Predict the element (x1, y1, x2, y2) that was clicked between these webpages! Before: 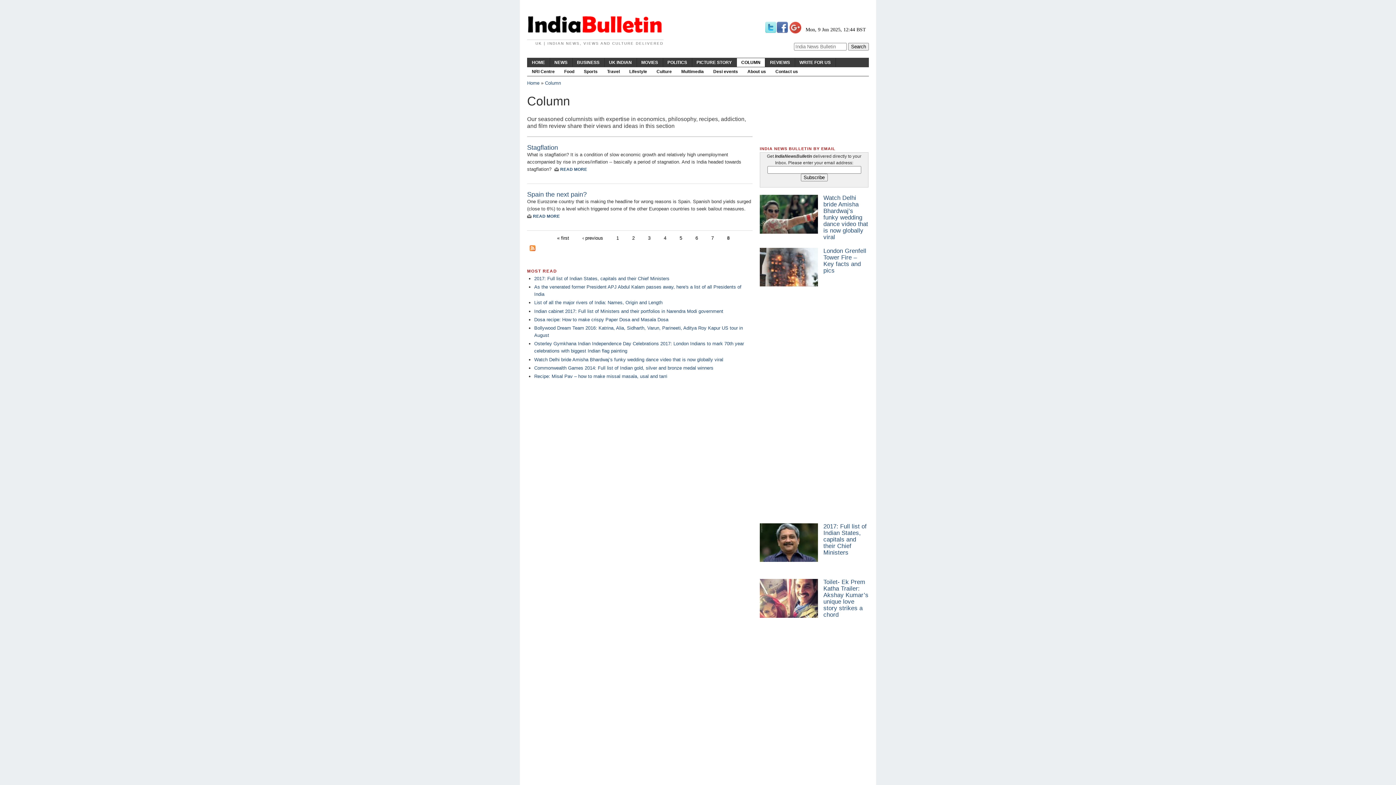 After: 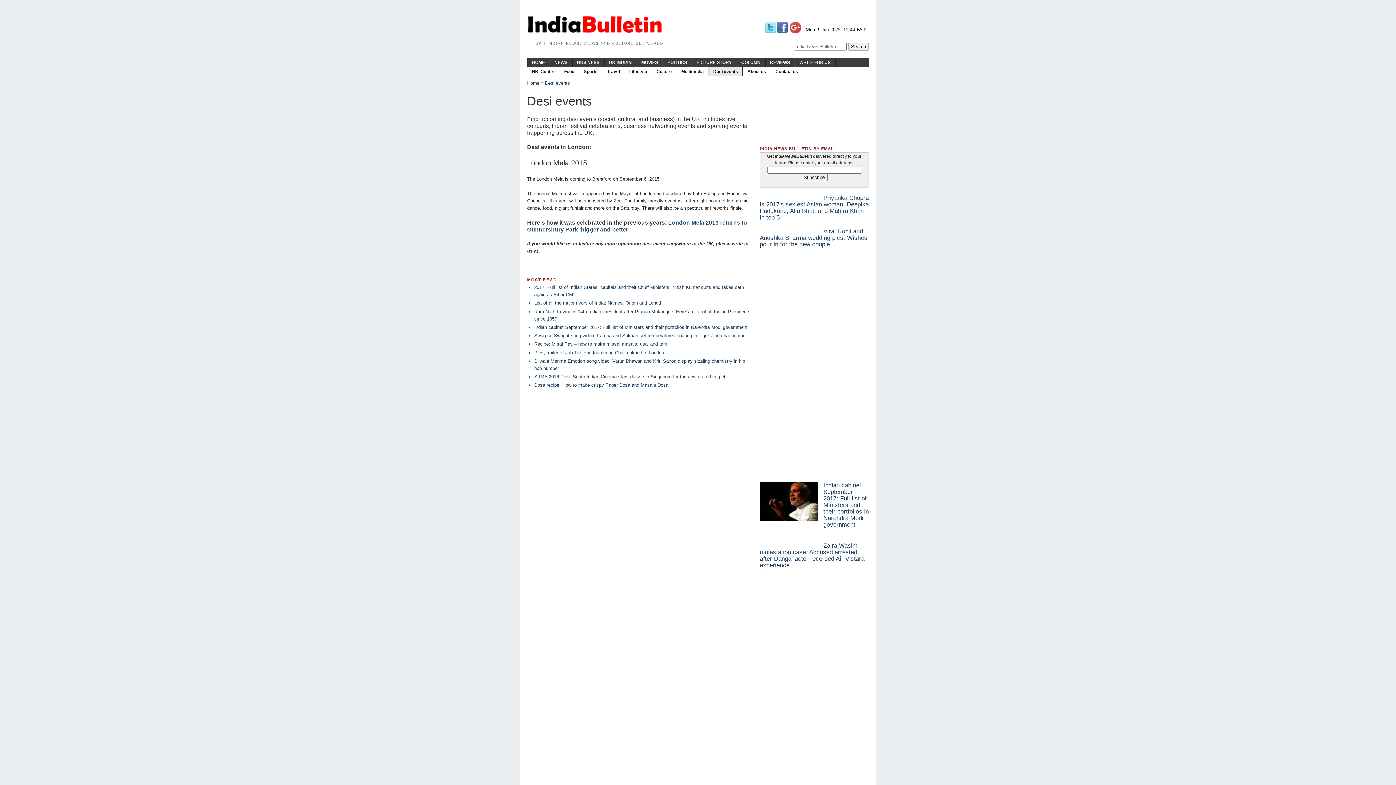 Action: bbox: (708, 67, 742, 76) label: Desi events